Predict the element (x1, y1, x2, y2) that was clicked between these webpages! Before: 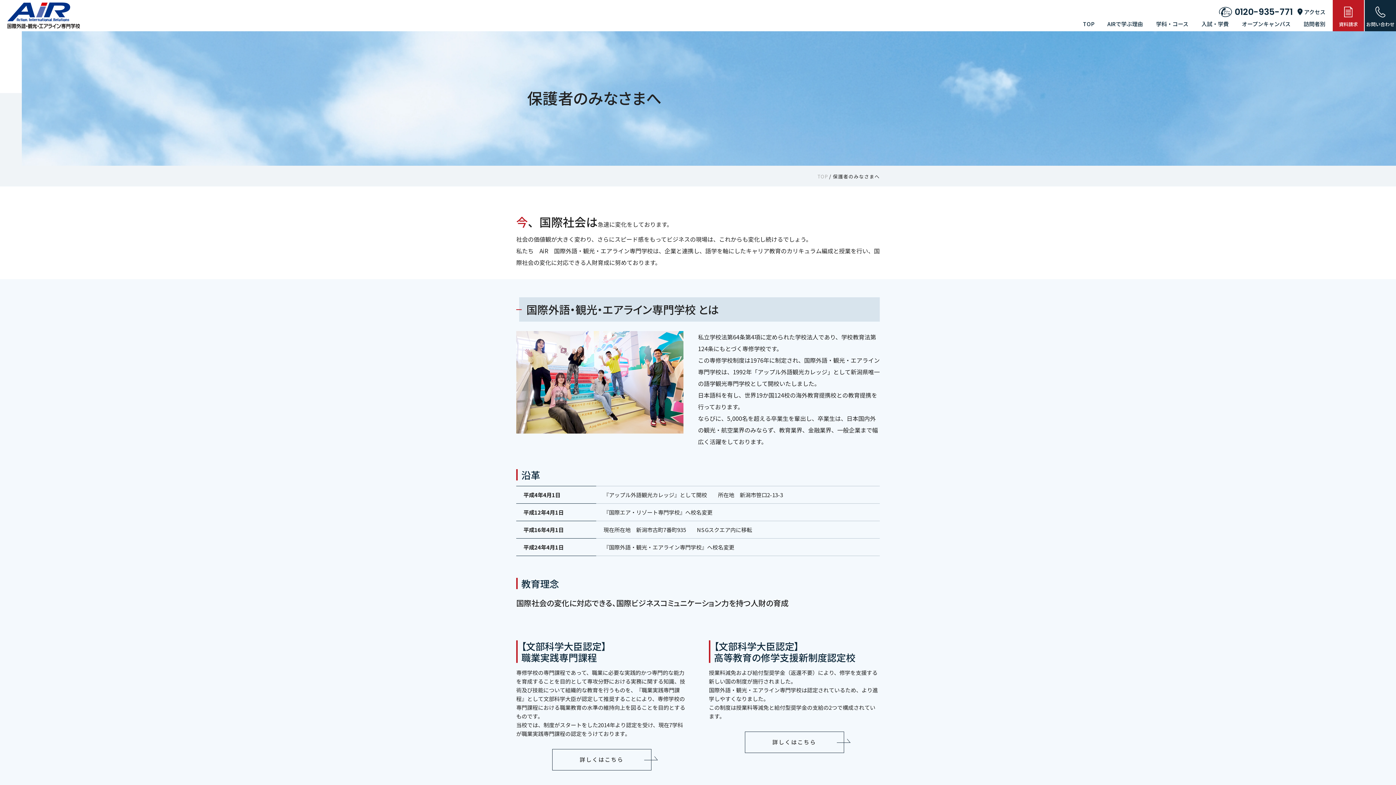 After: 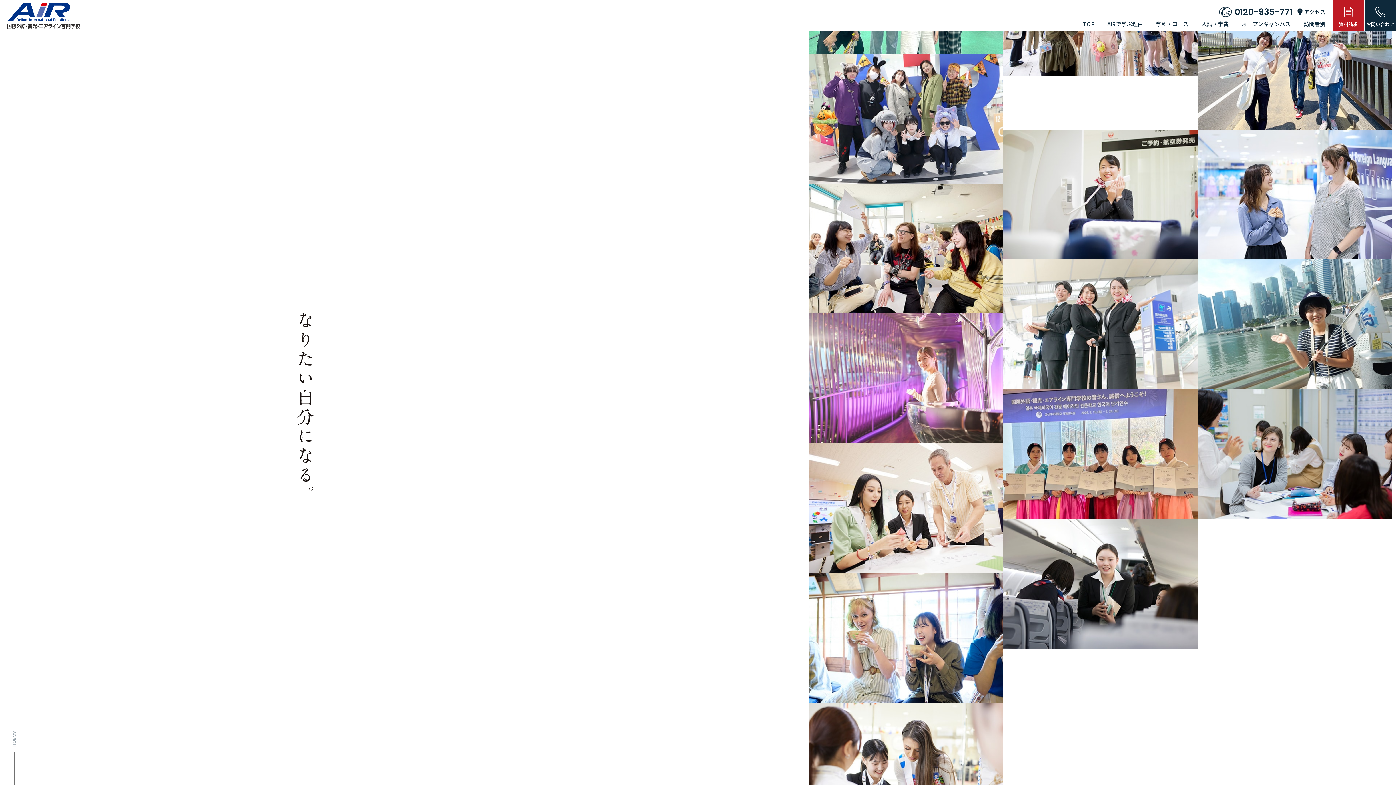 Action: bbox: (817, 173, 828, 180) label: TOP